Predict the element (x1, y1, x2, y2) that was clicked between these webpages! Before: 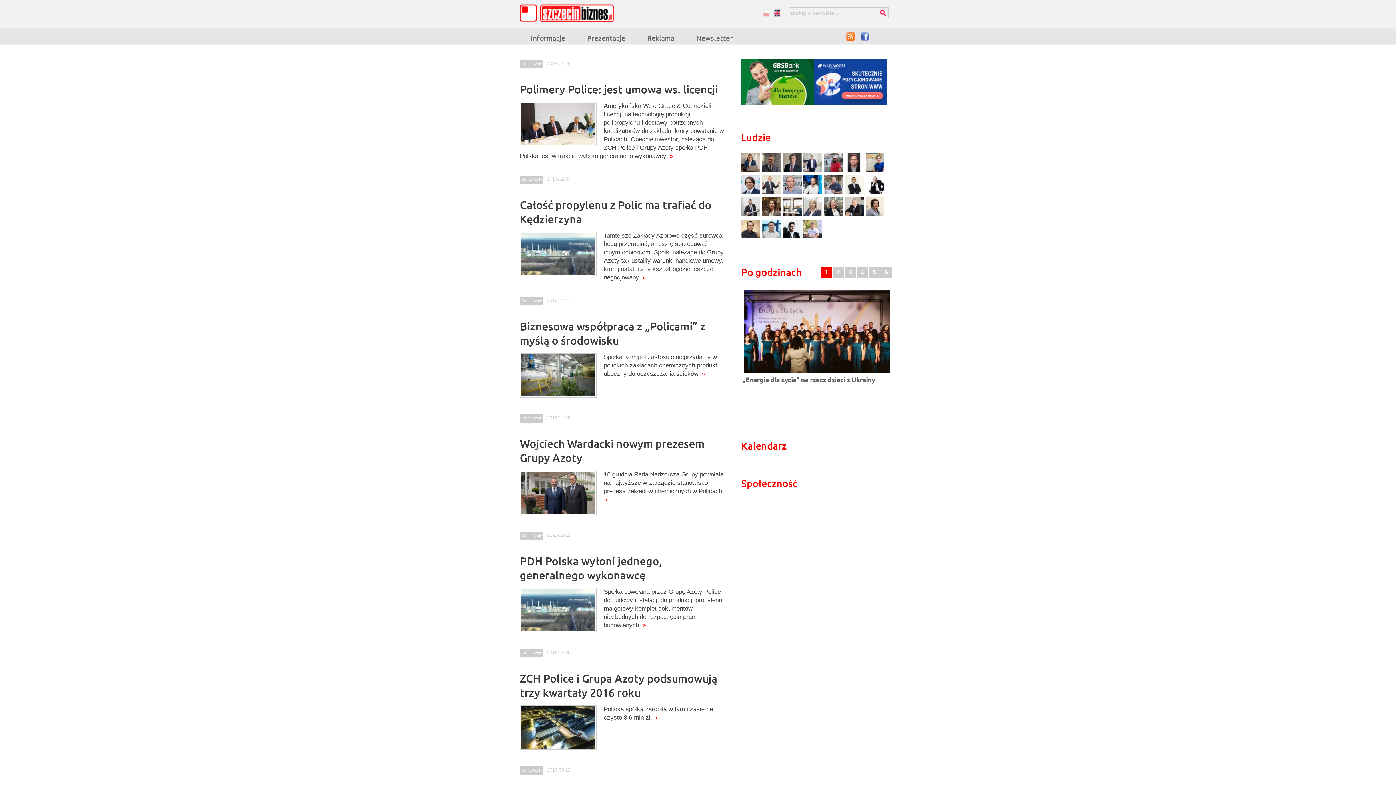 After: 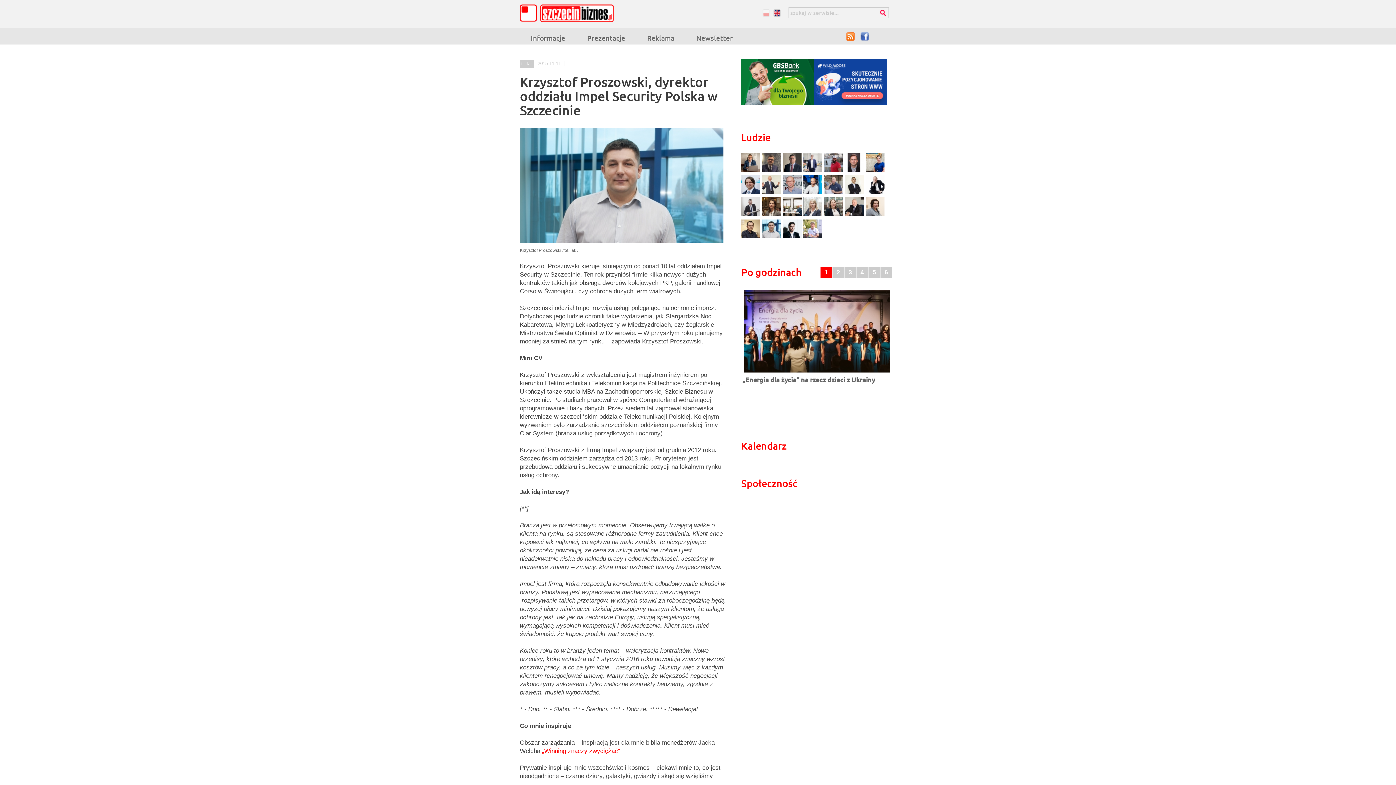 Action: bbox: (762, 234, 782, 241) label:  